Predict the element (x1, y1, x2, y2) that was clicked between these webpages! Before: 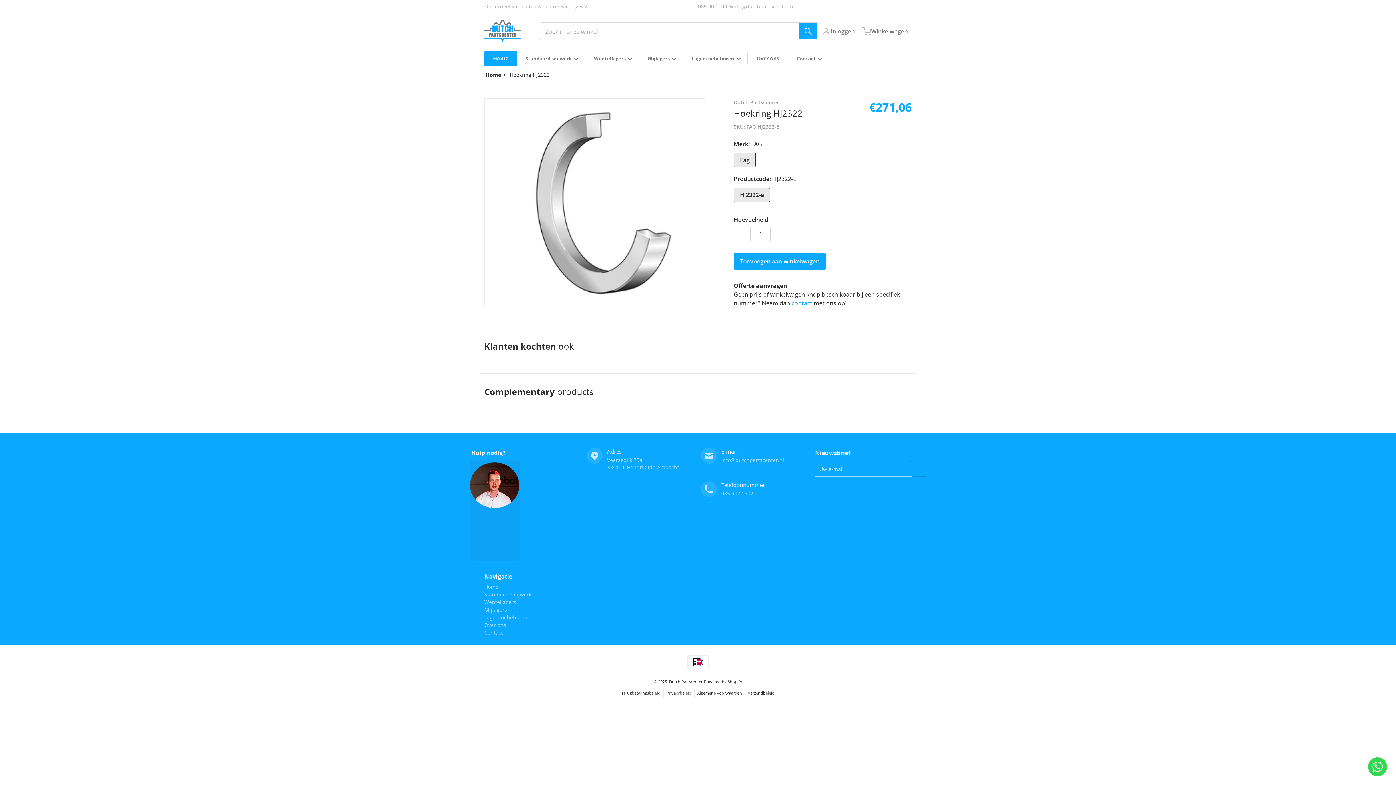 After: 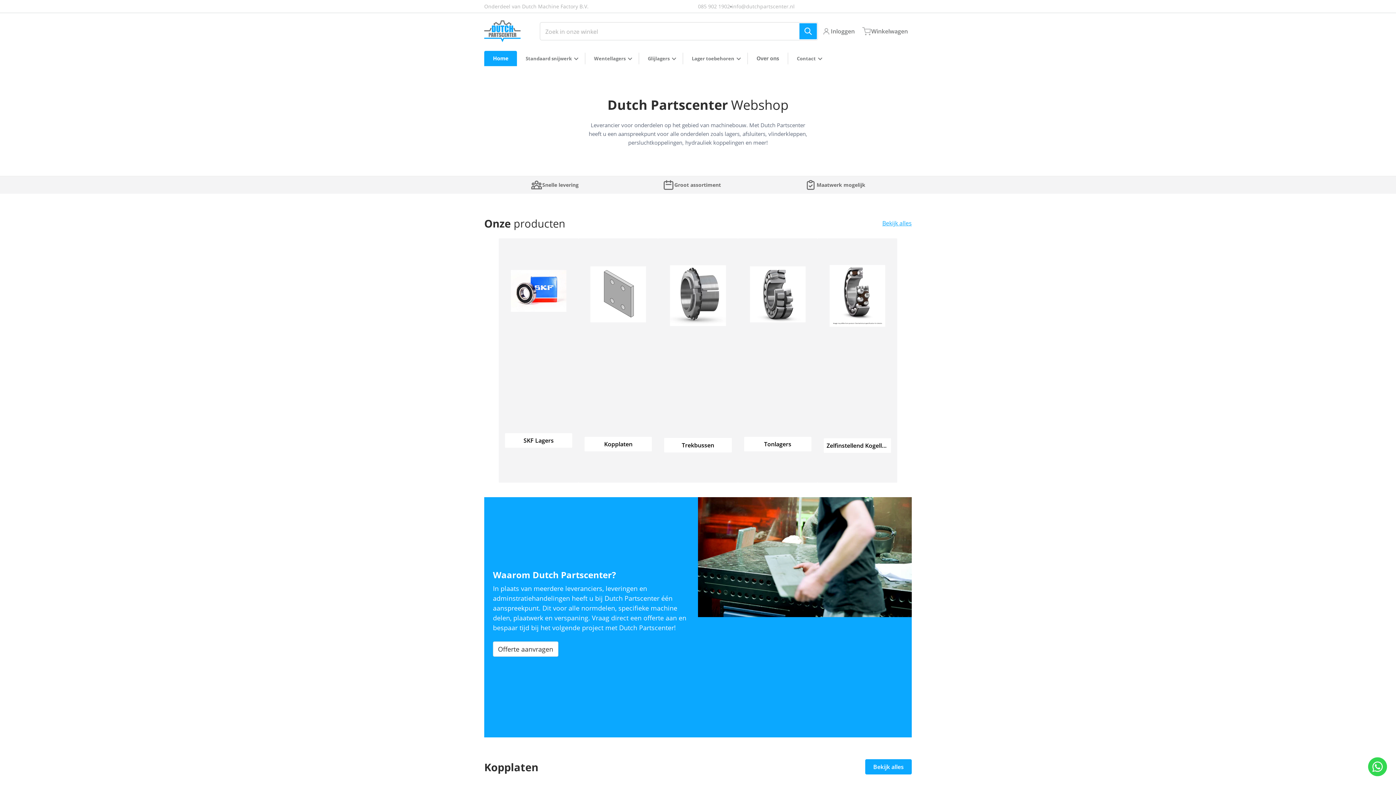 Action: bbox: (484, 50, 517, 66) label: Home